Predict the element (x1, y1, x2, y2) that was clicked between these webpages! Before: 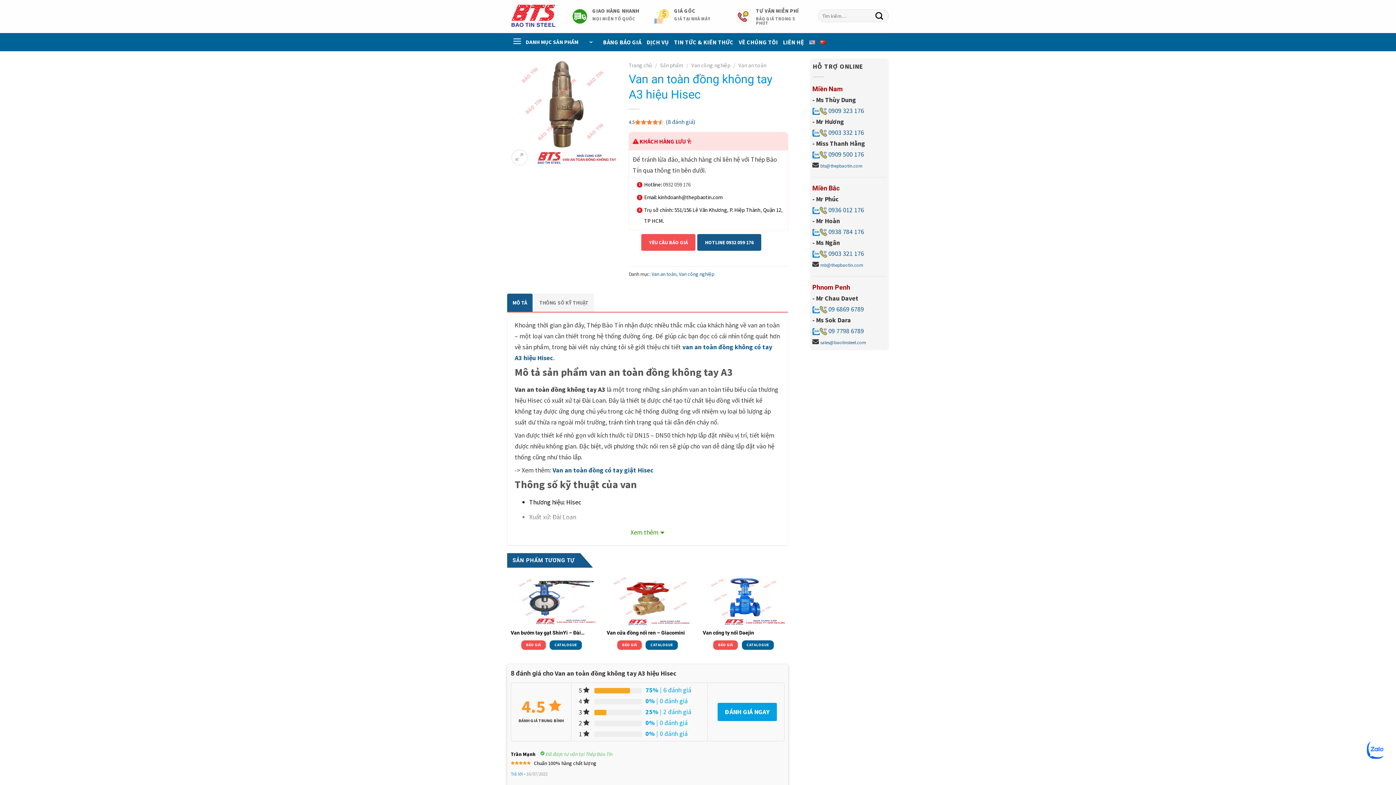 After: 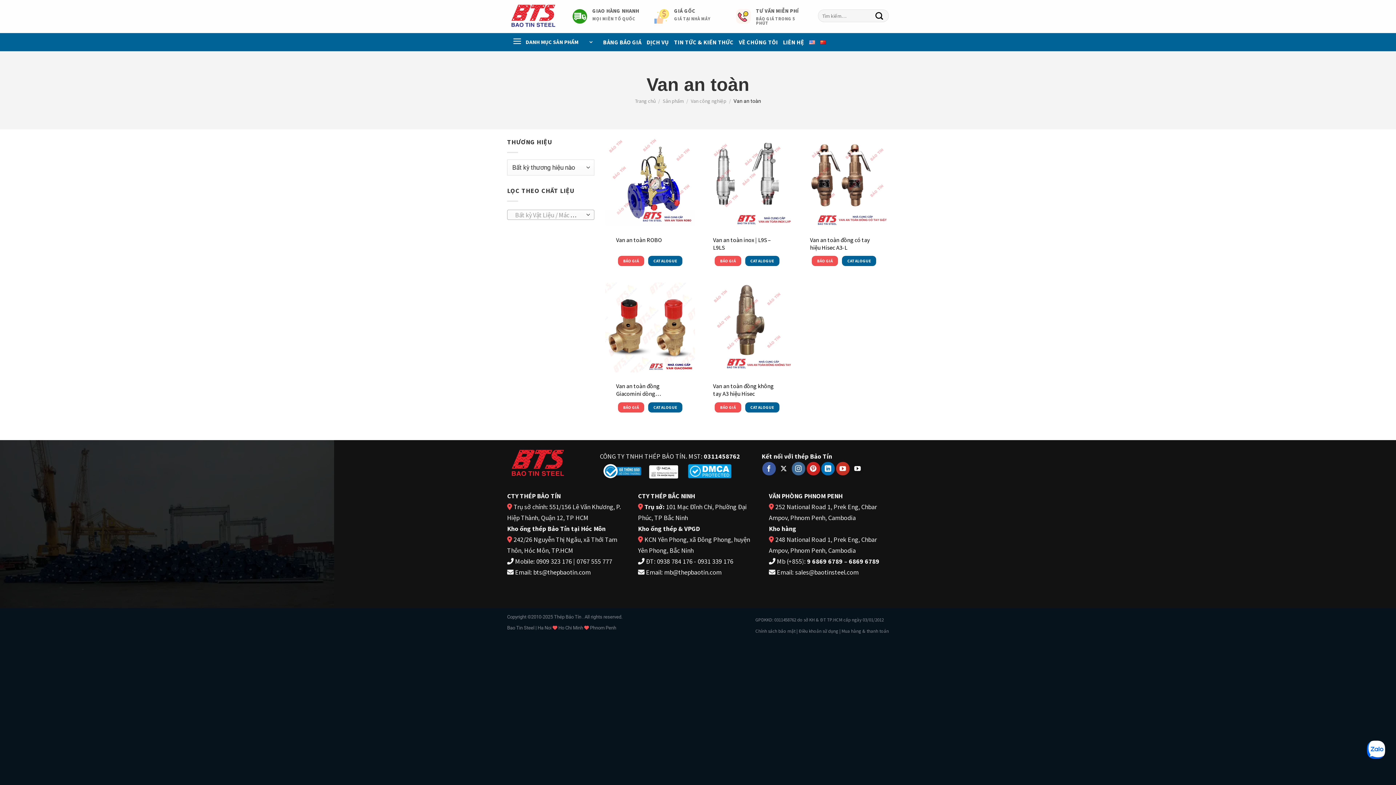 Action: bbox: (651, 270, 676, 277) label: Van an toàn